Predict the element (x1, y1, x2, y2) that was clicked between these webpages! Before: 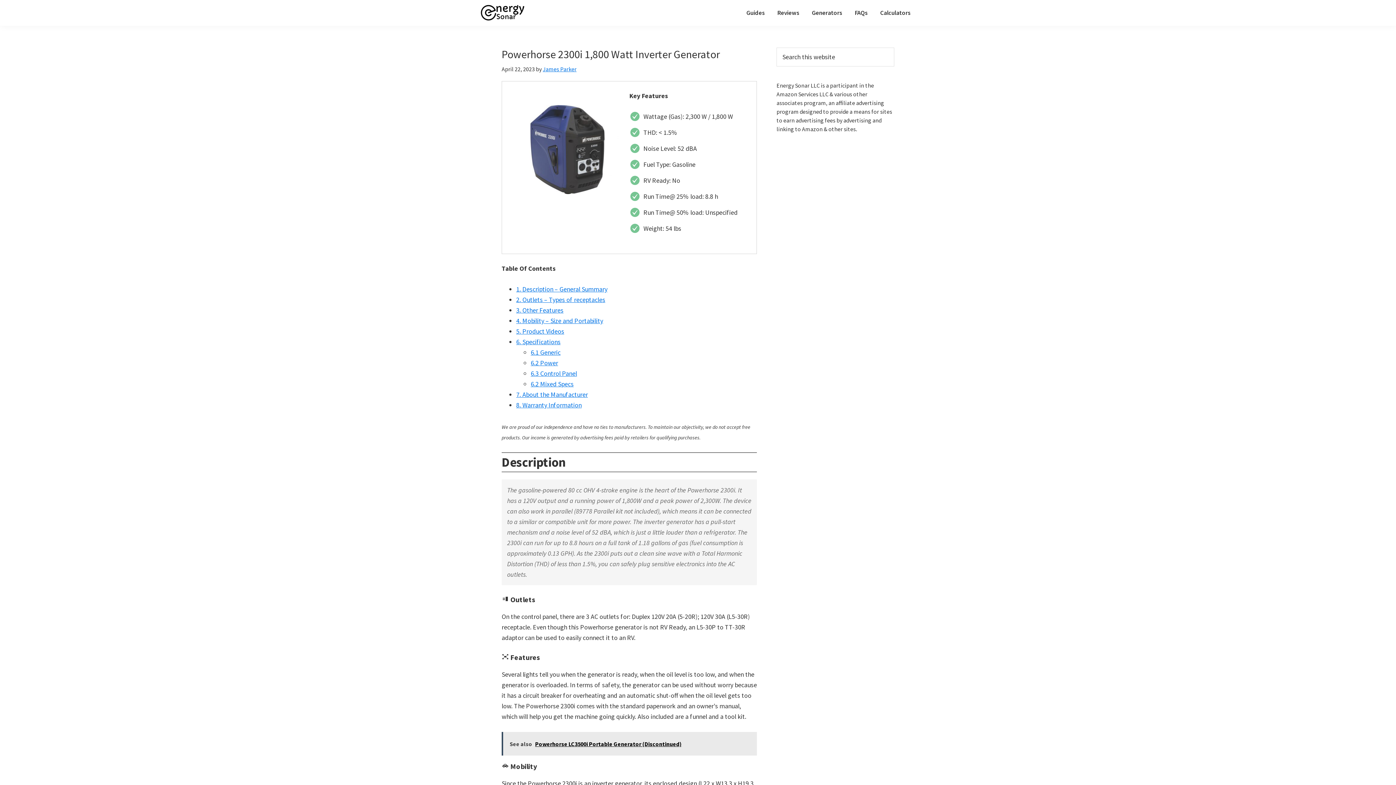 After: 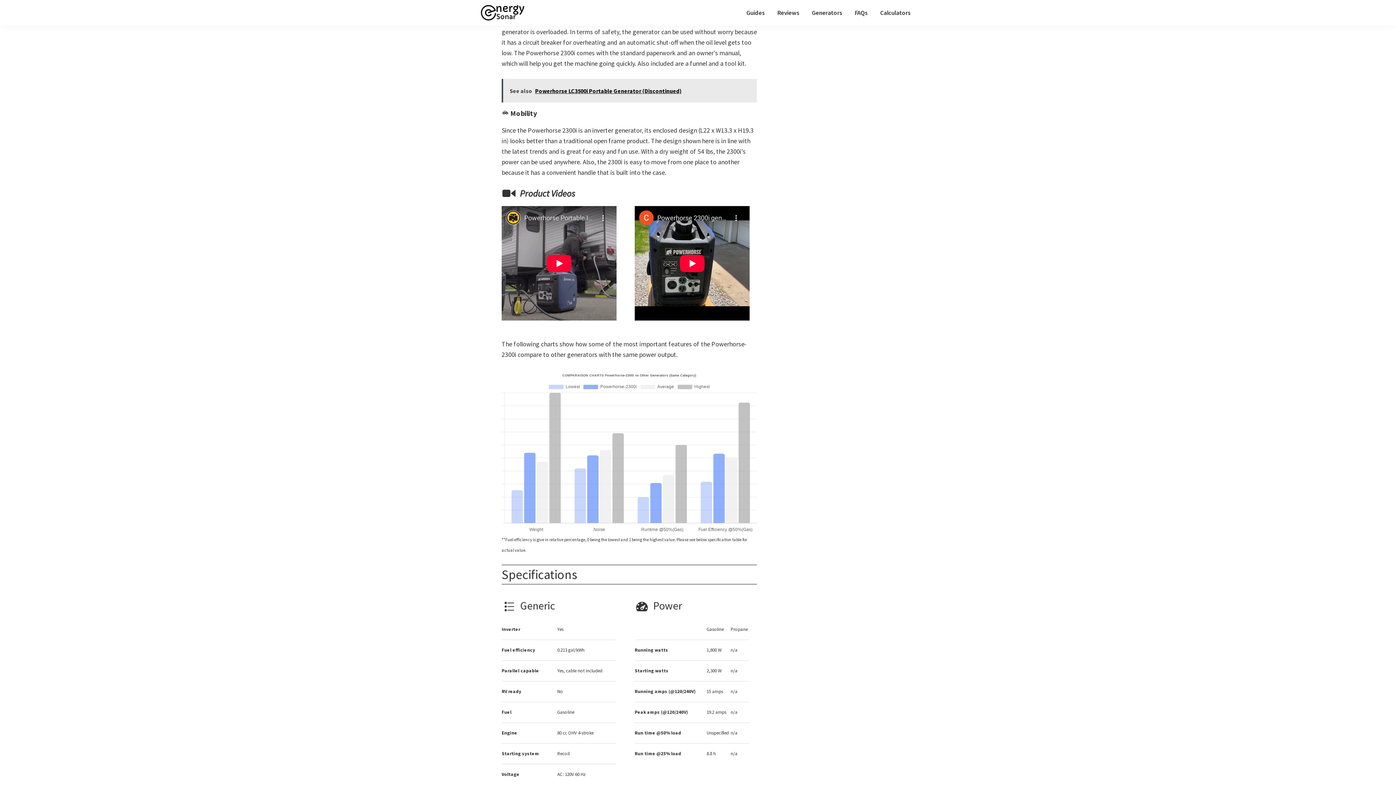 Action: label: 3. Other Features bbox: (516, 306, 563, 314)